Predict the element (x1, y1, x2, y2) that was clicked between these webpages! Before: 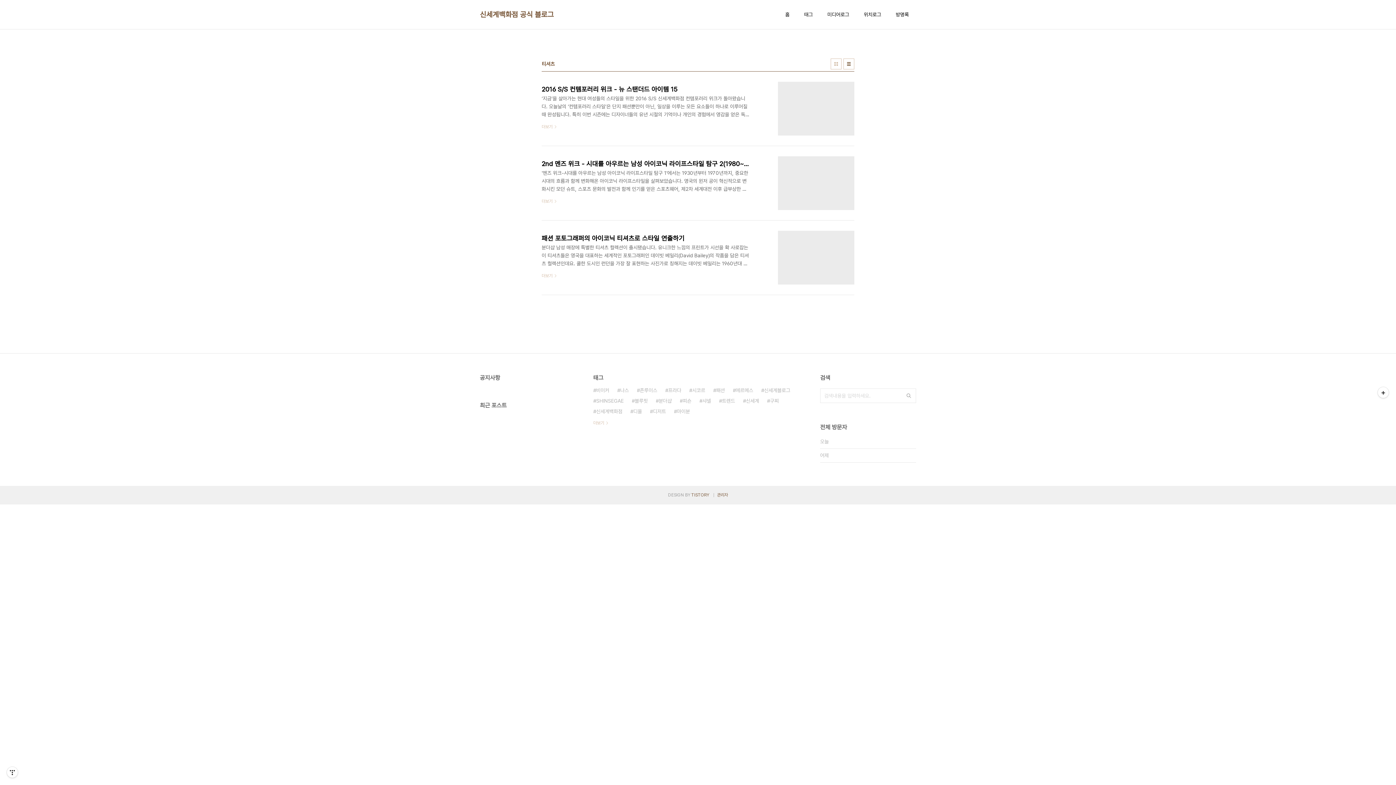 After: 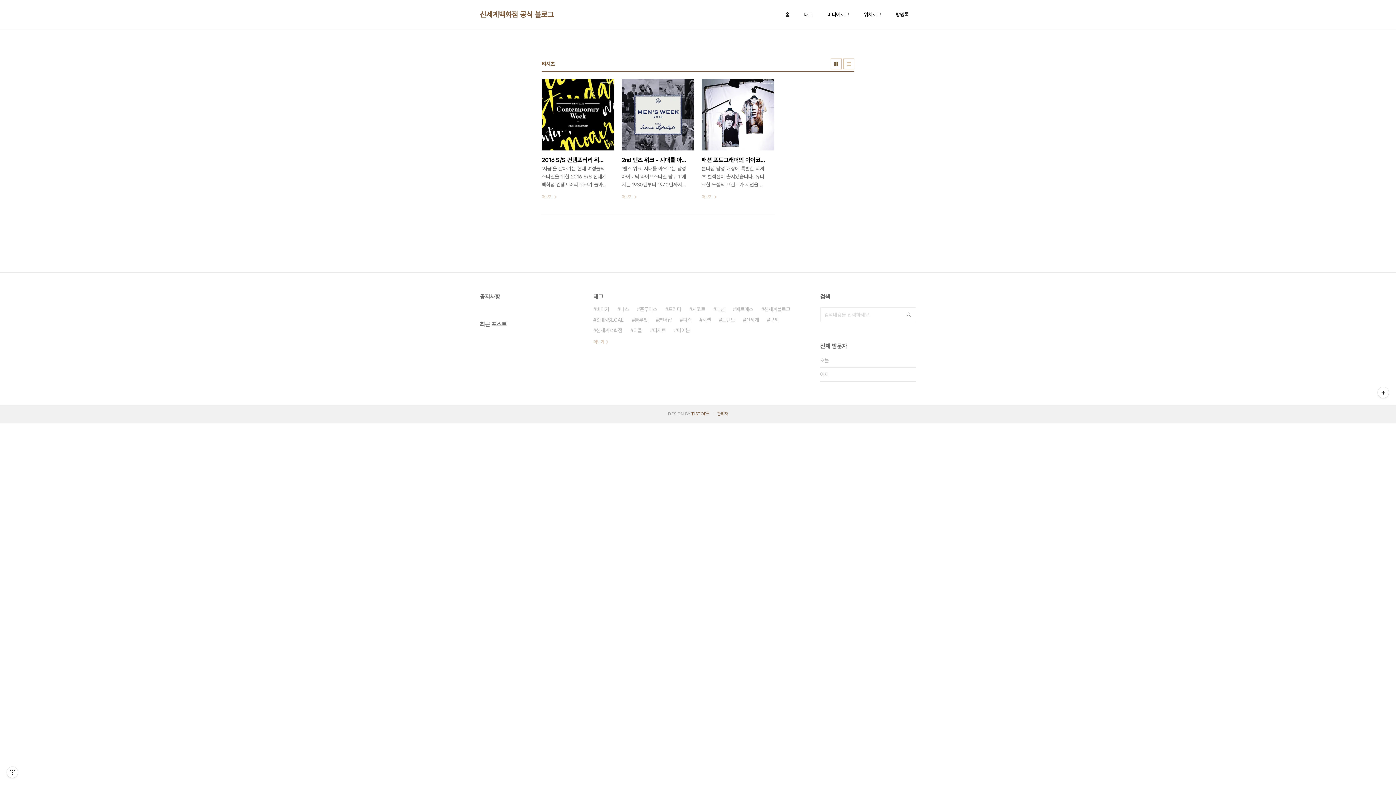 Action: bbox: (830, 58, 841, 69) label: 썸네일형